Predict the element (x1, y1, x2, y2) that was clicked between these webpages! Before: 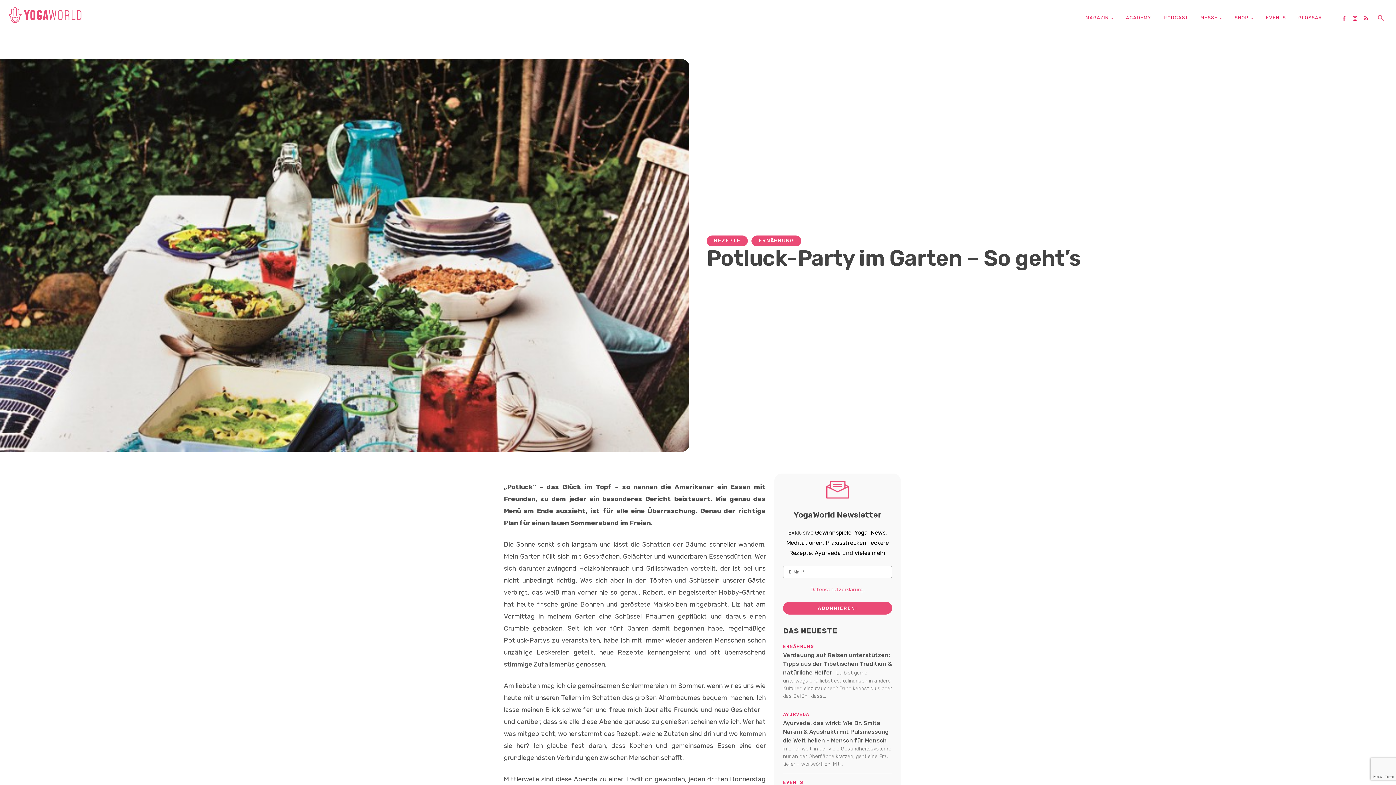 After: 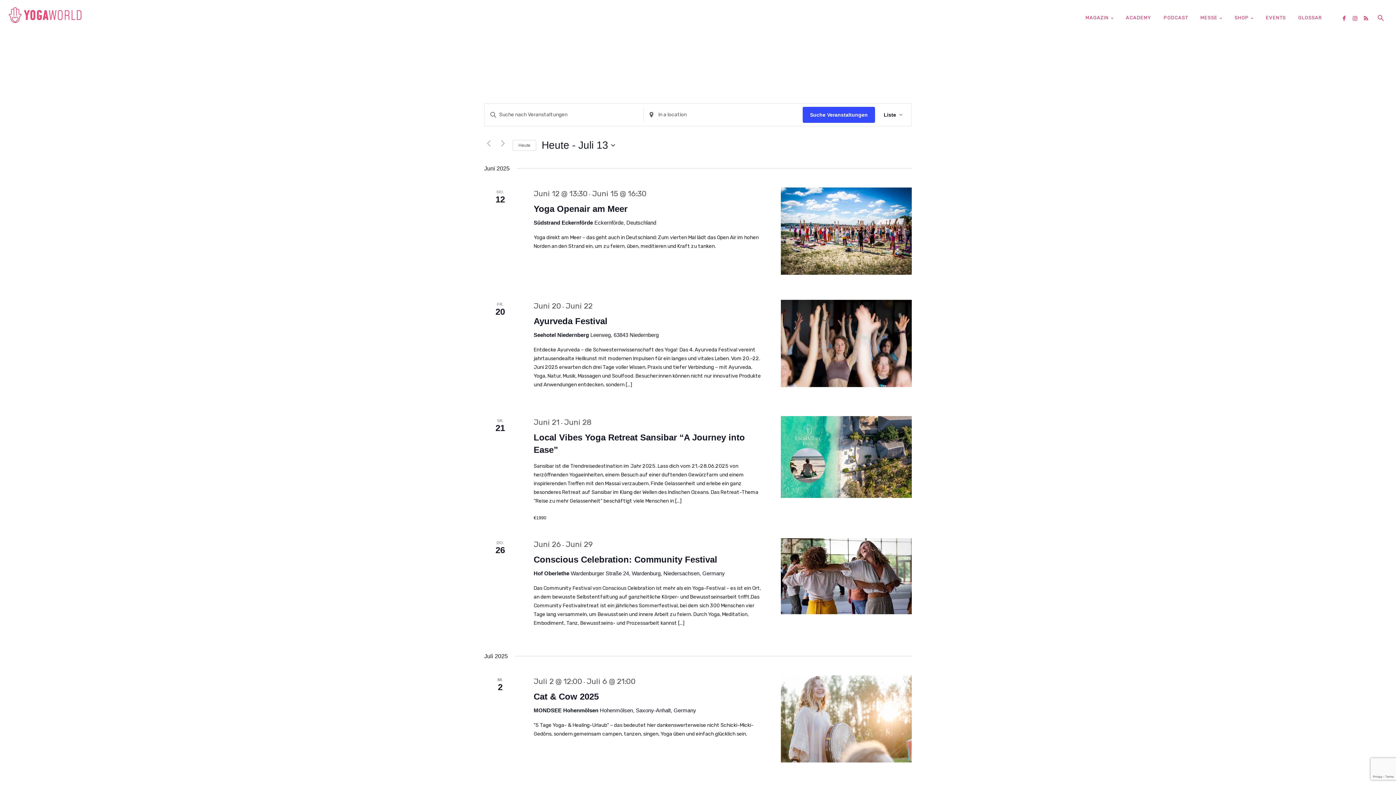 Action: bbox: (1266, 9, 1298, 26) label: EVENTS